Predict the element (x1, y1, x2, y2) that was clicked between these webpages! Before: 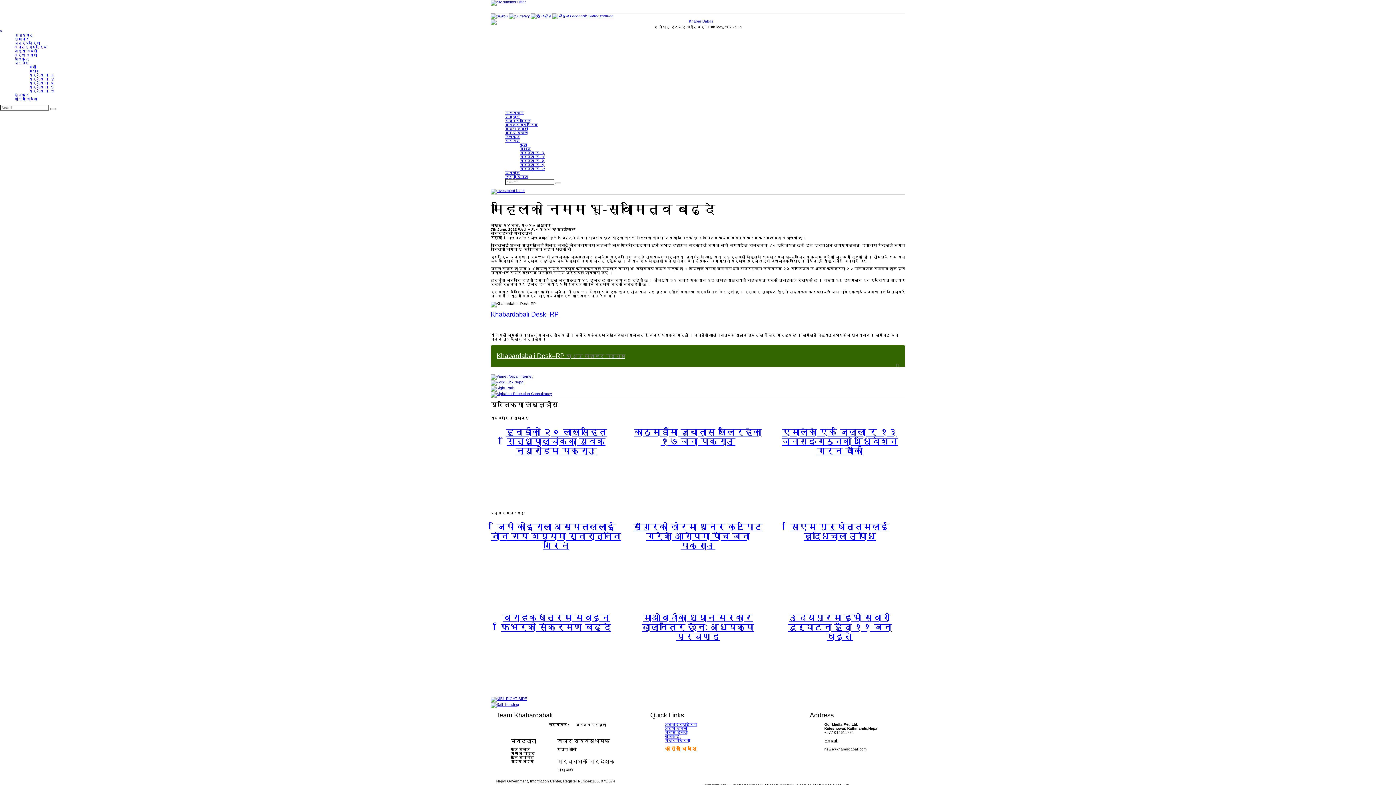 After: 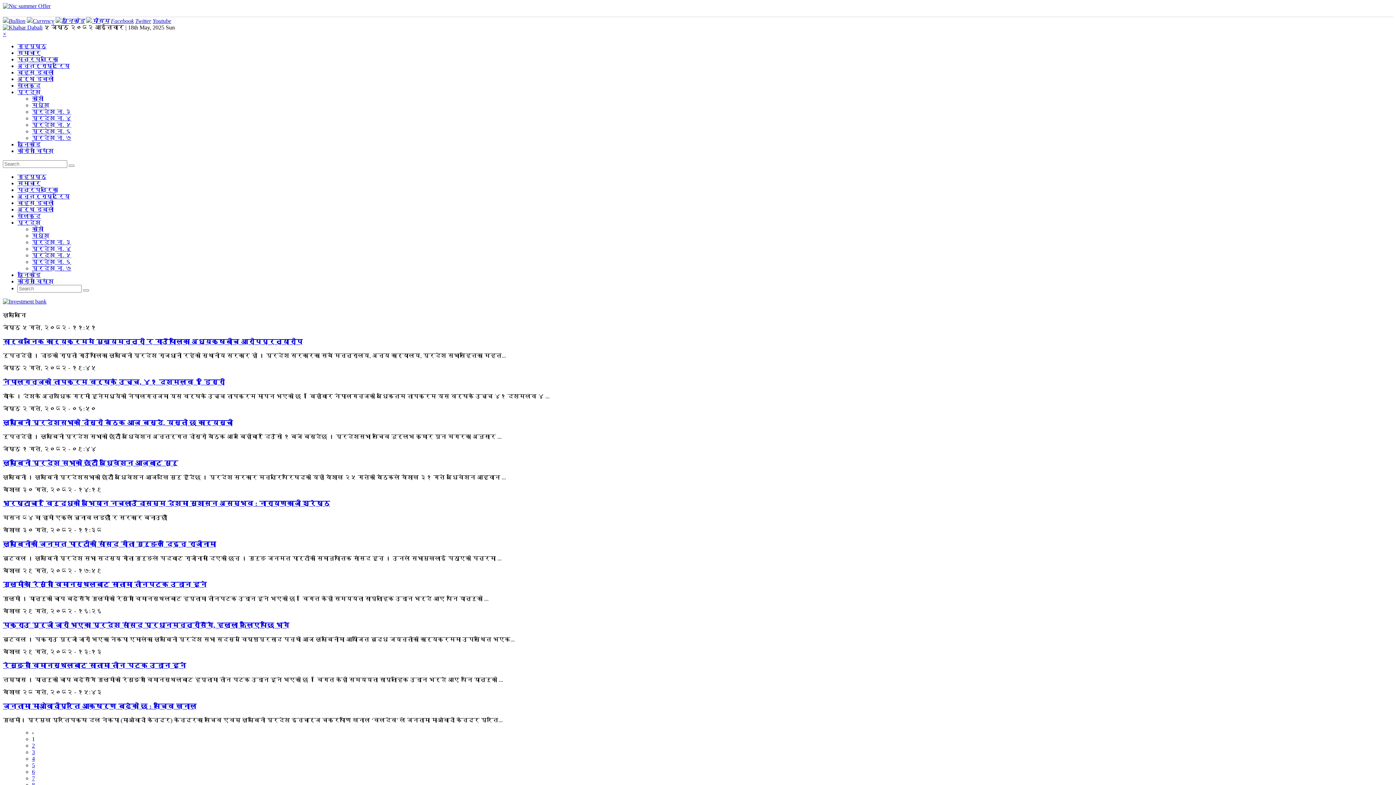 Action: bbox: (29, 81, 54, 85) label: प्रदेश न. ५